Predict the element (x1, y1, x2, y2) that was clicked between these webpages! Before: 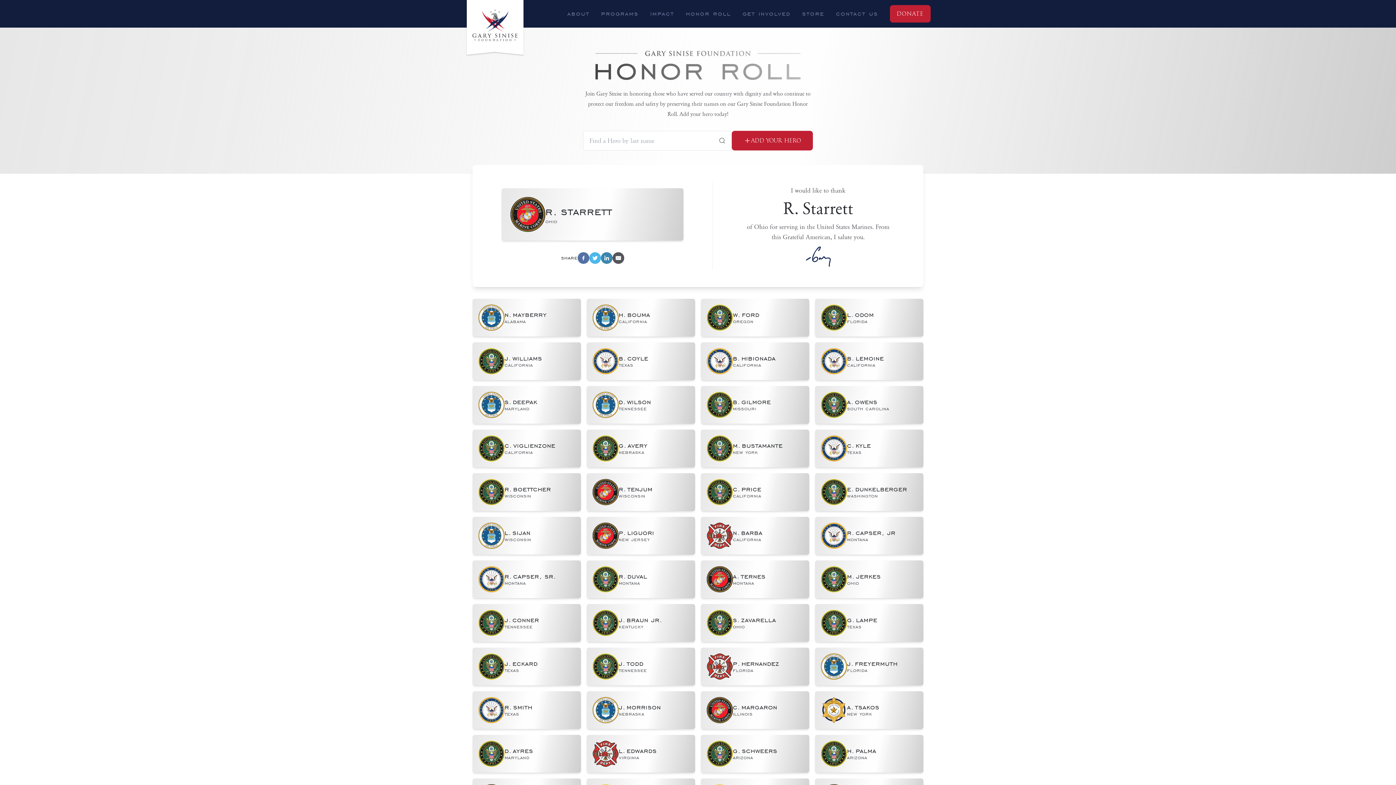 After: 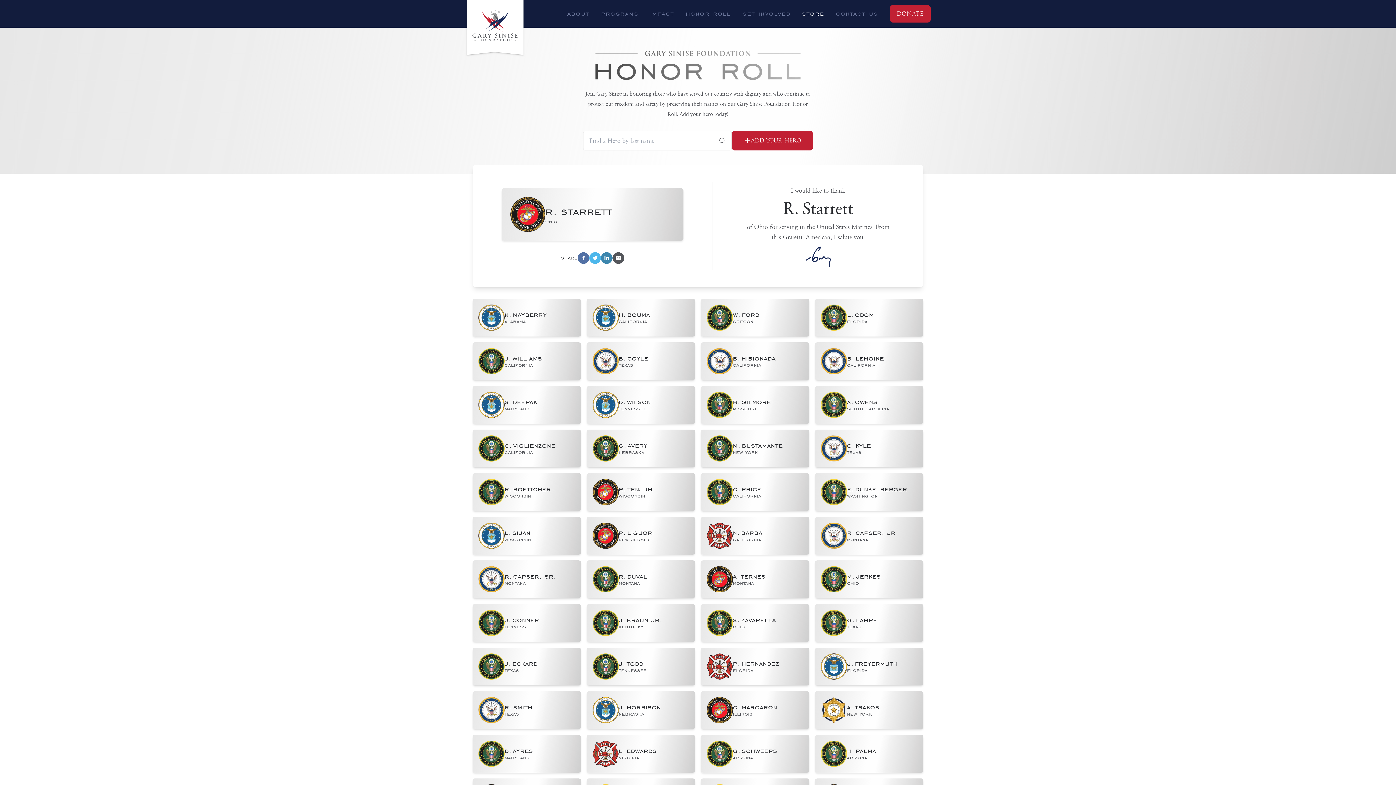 Action: label: store bbox: (802, 9, 824, 17)